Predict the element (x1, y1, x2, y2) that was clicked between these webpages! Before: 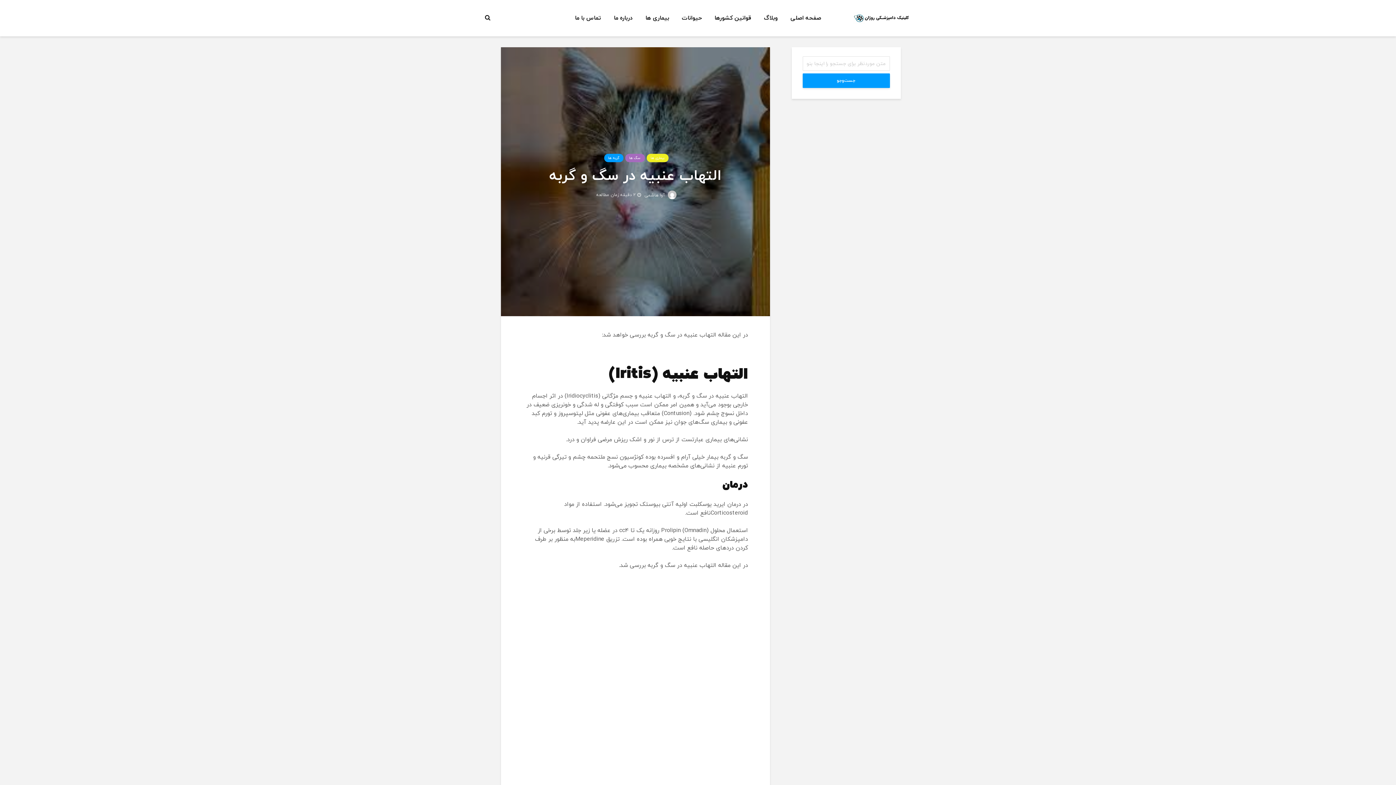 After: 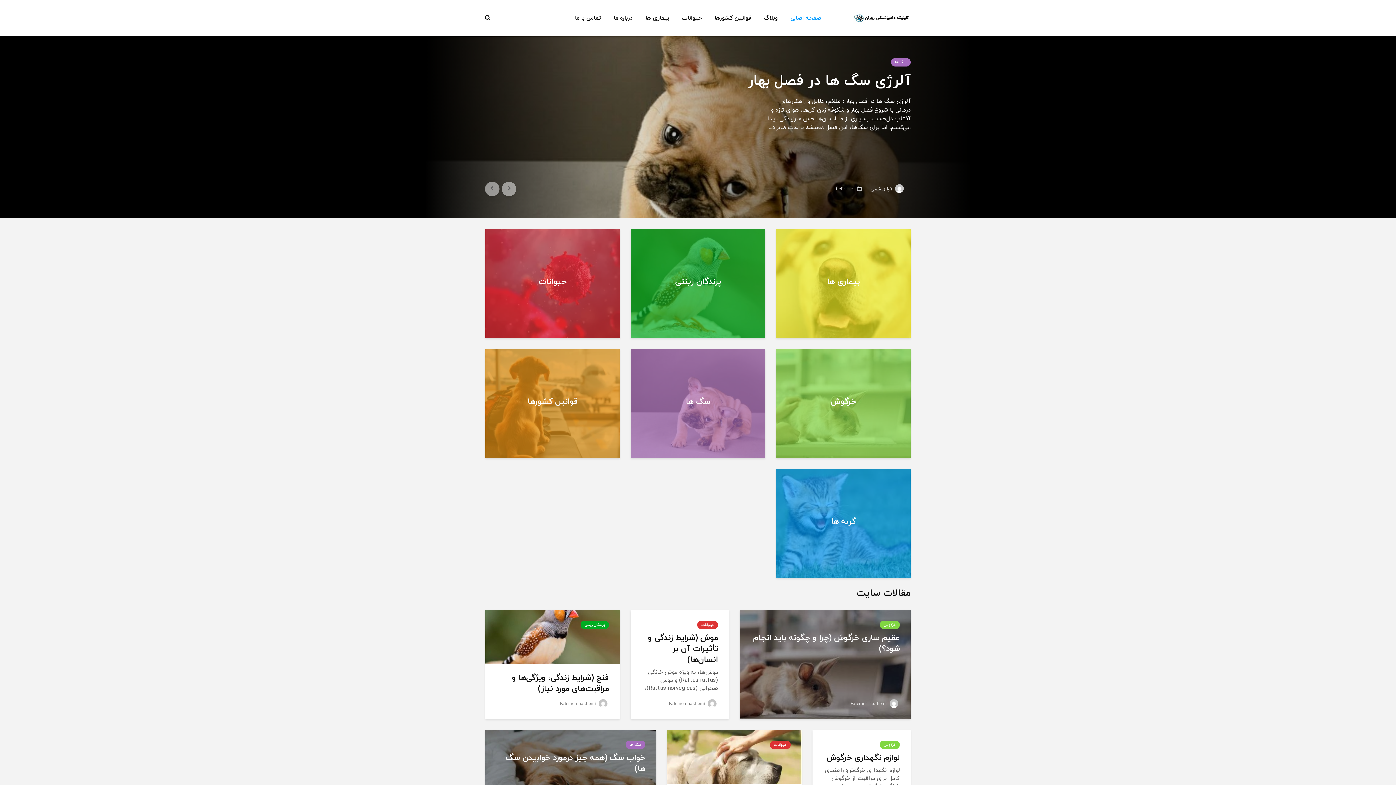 Action: label: صفحه اصلی bbox: (785, 10, 826, 25)